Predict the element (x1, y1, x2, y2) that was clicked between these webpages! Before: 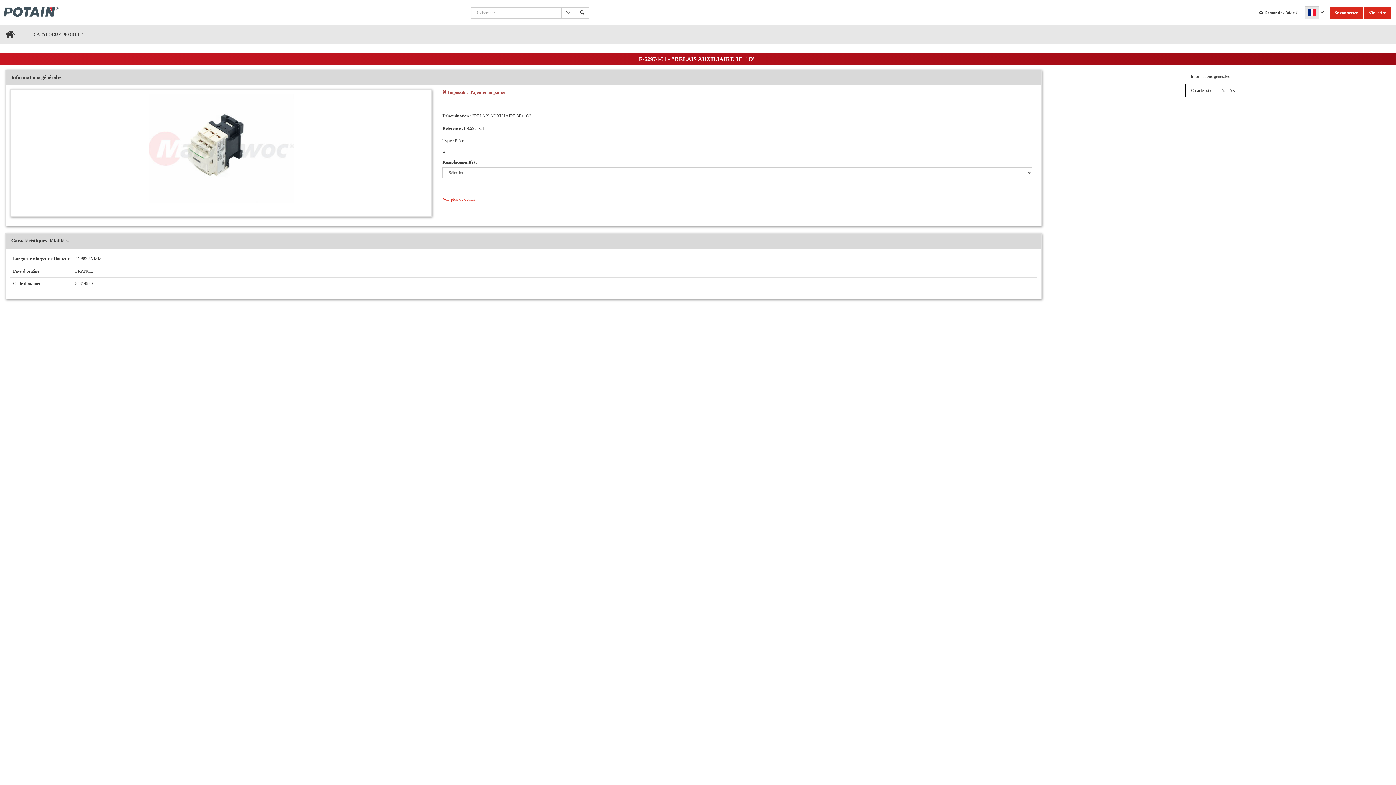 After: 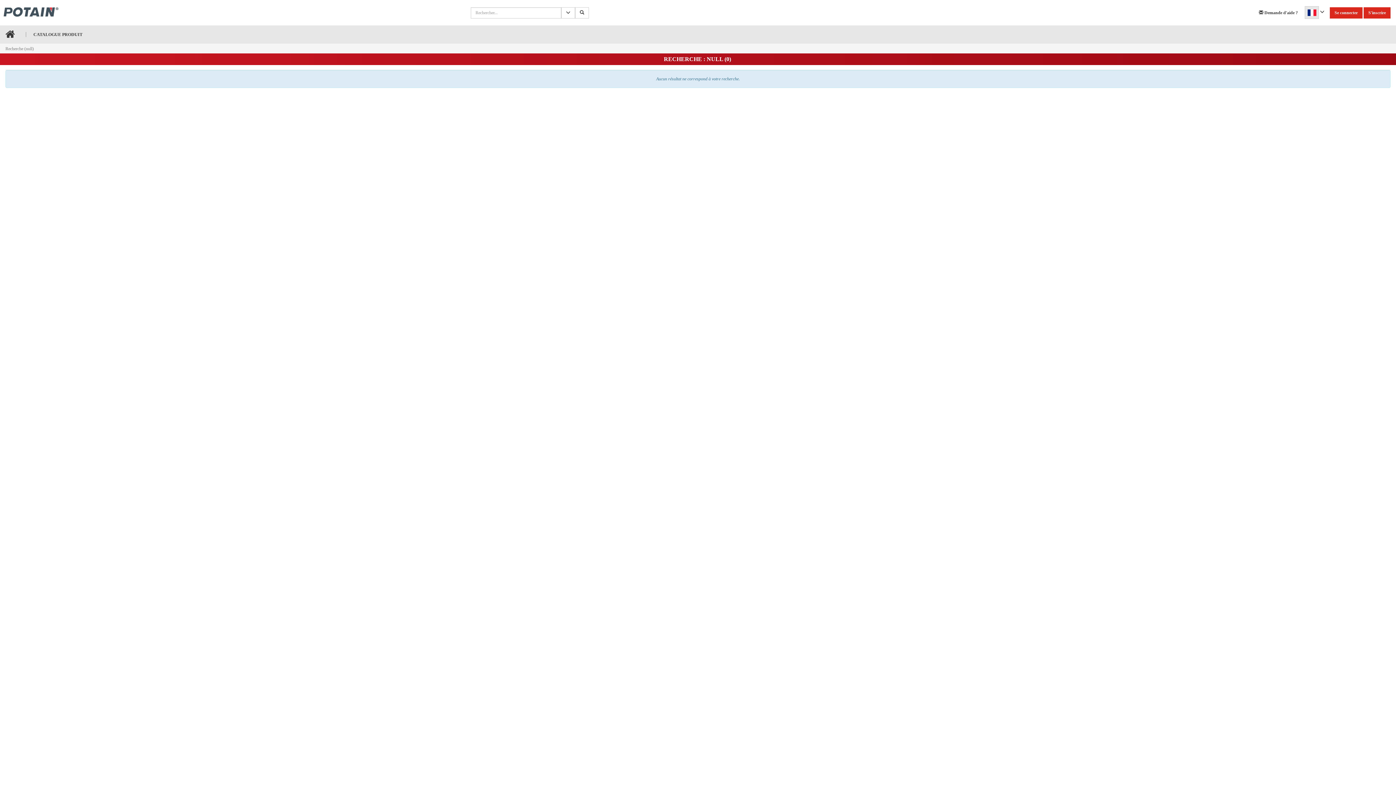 Action: bbox: (575, 7, 589, 18)